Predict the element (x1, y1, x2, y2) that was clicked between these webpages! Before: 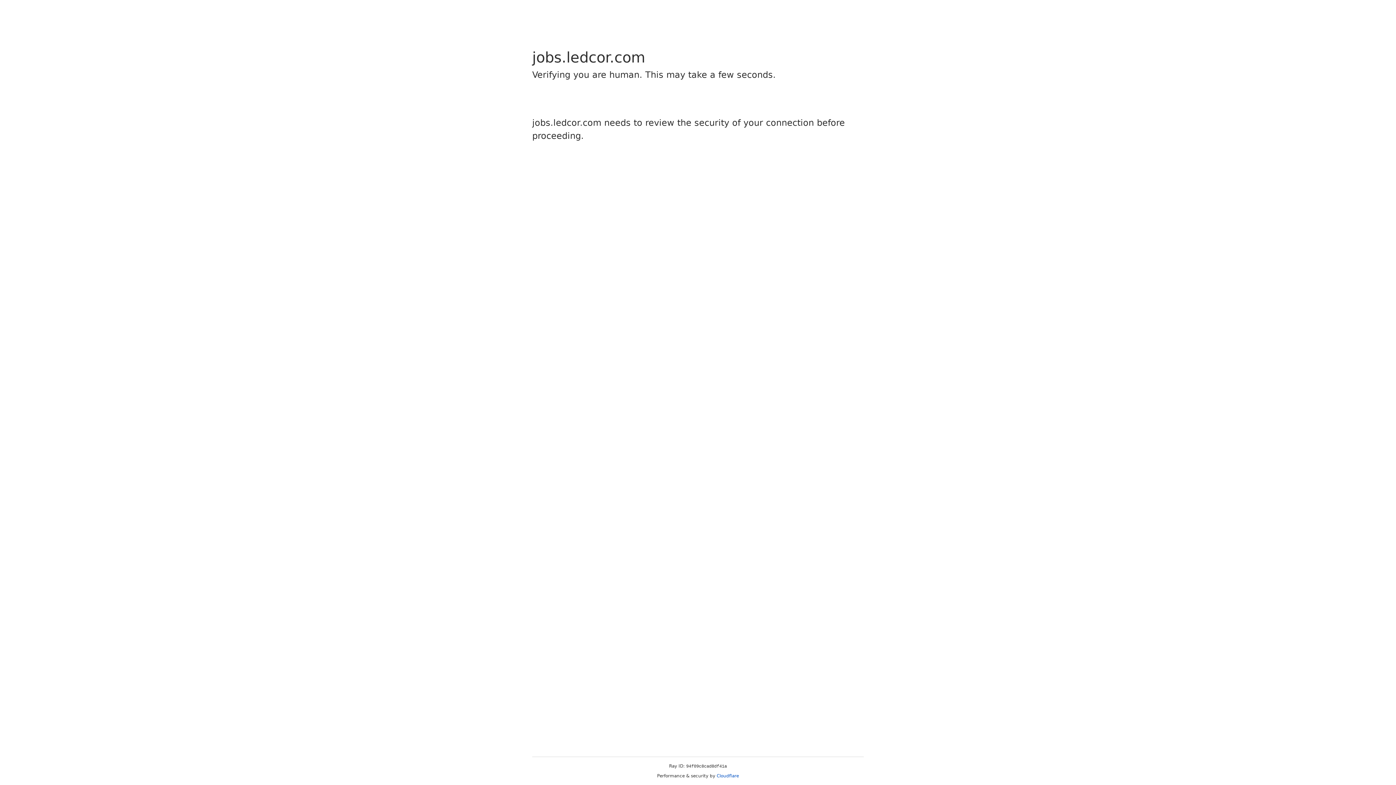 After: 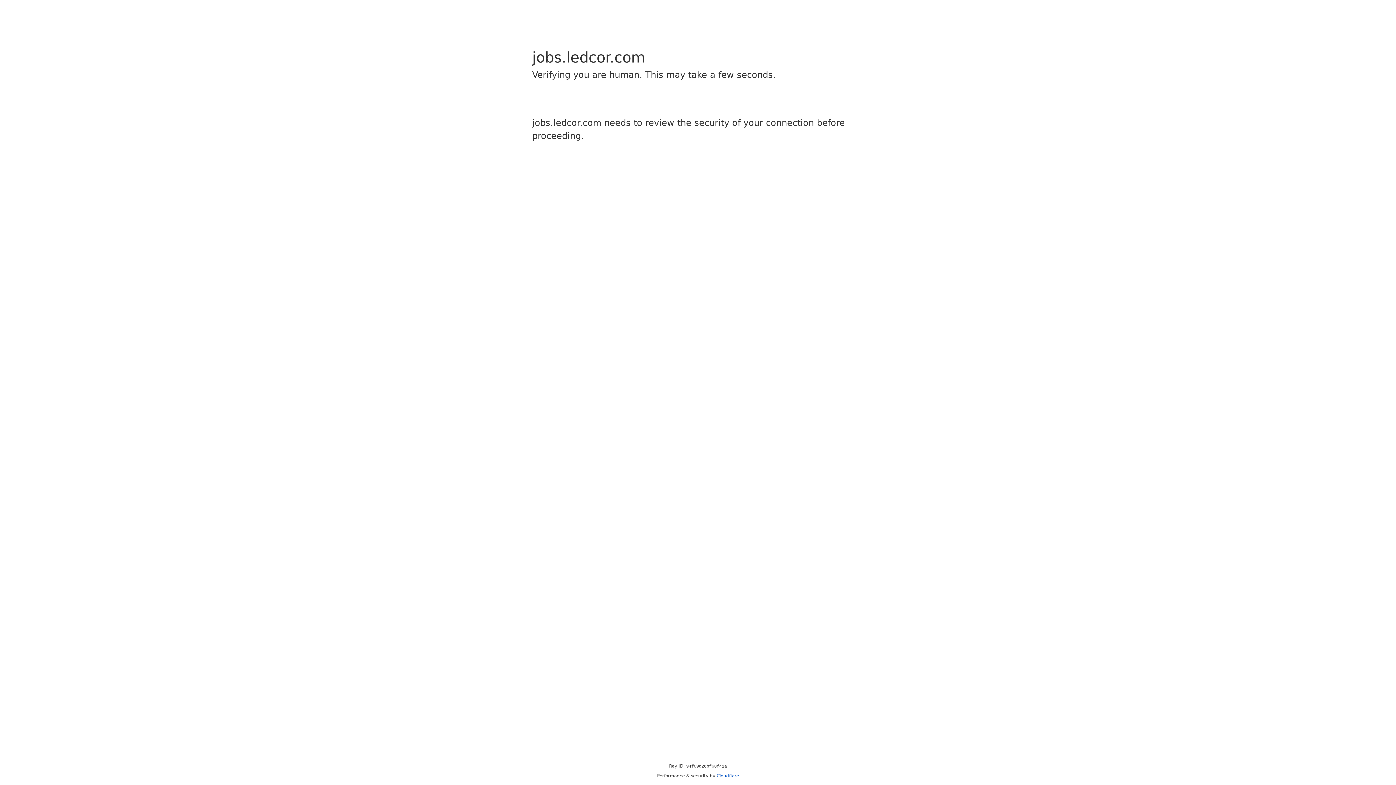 Action: bbox: (716, 773, 739, 778) label: Cloudflare